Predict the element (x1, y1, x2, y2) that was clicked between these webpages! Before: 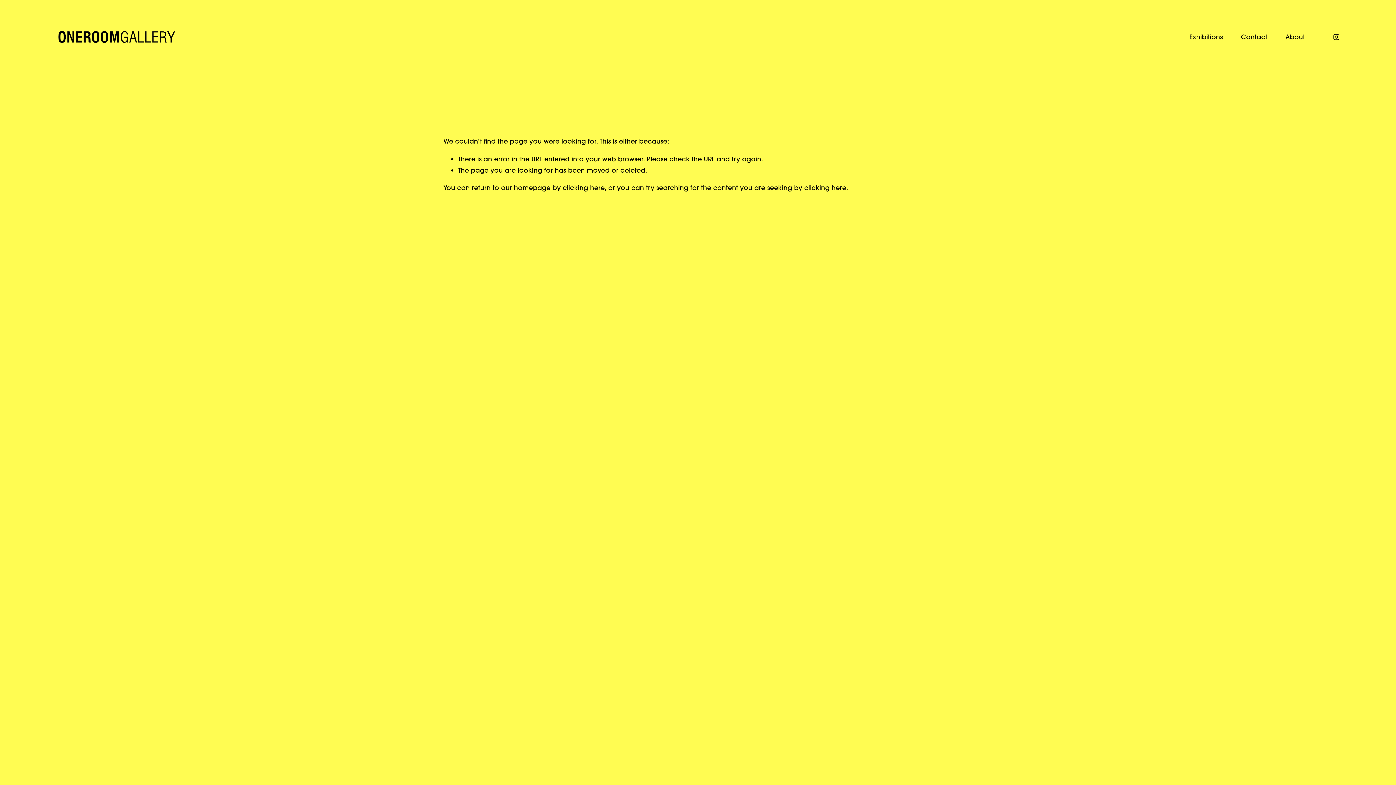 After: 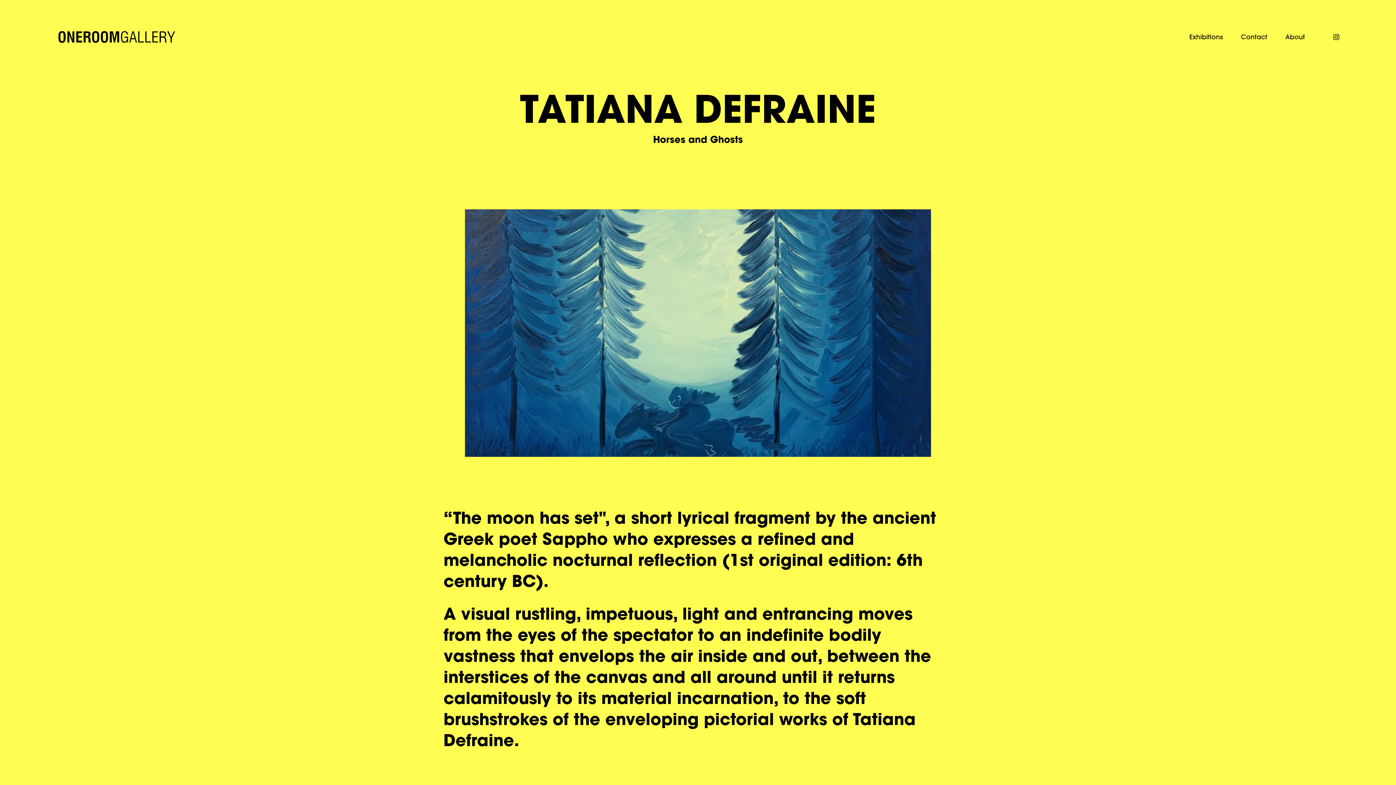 Action: bbox: (562, 183, 604, 192) label: clicking here